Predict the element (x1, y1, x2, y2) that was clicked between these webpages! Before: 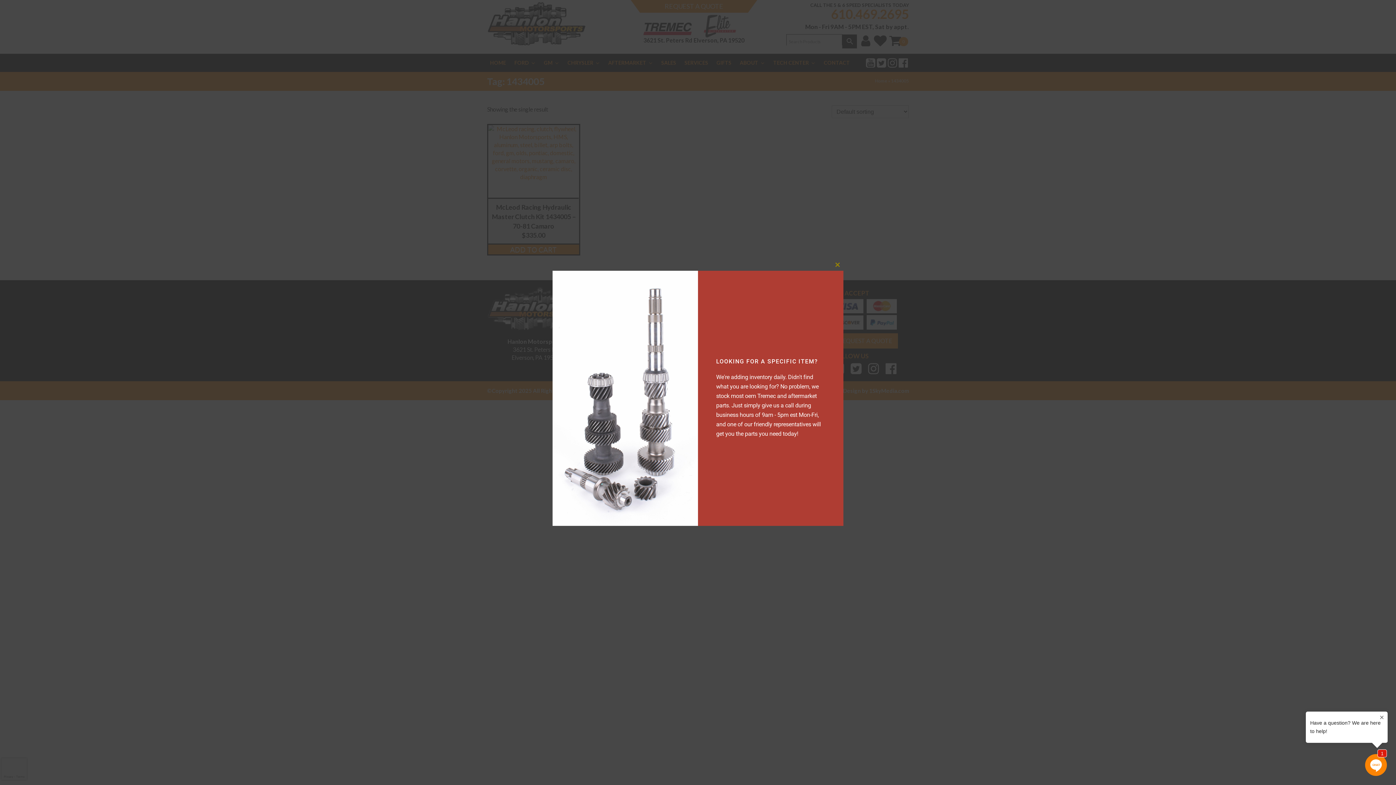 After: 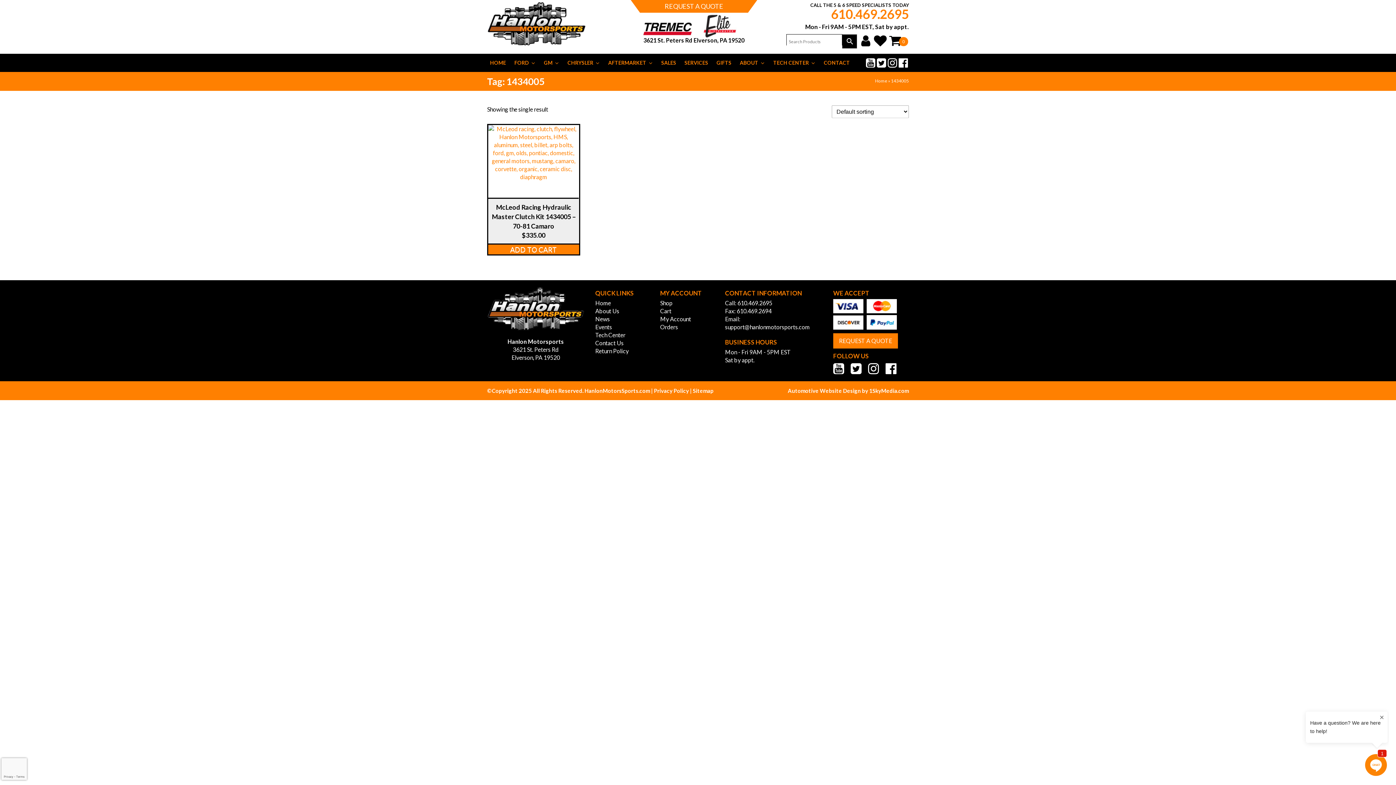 Action: label: Close this module bbox: (832, 259, 843, 270)